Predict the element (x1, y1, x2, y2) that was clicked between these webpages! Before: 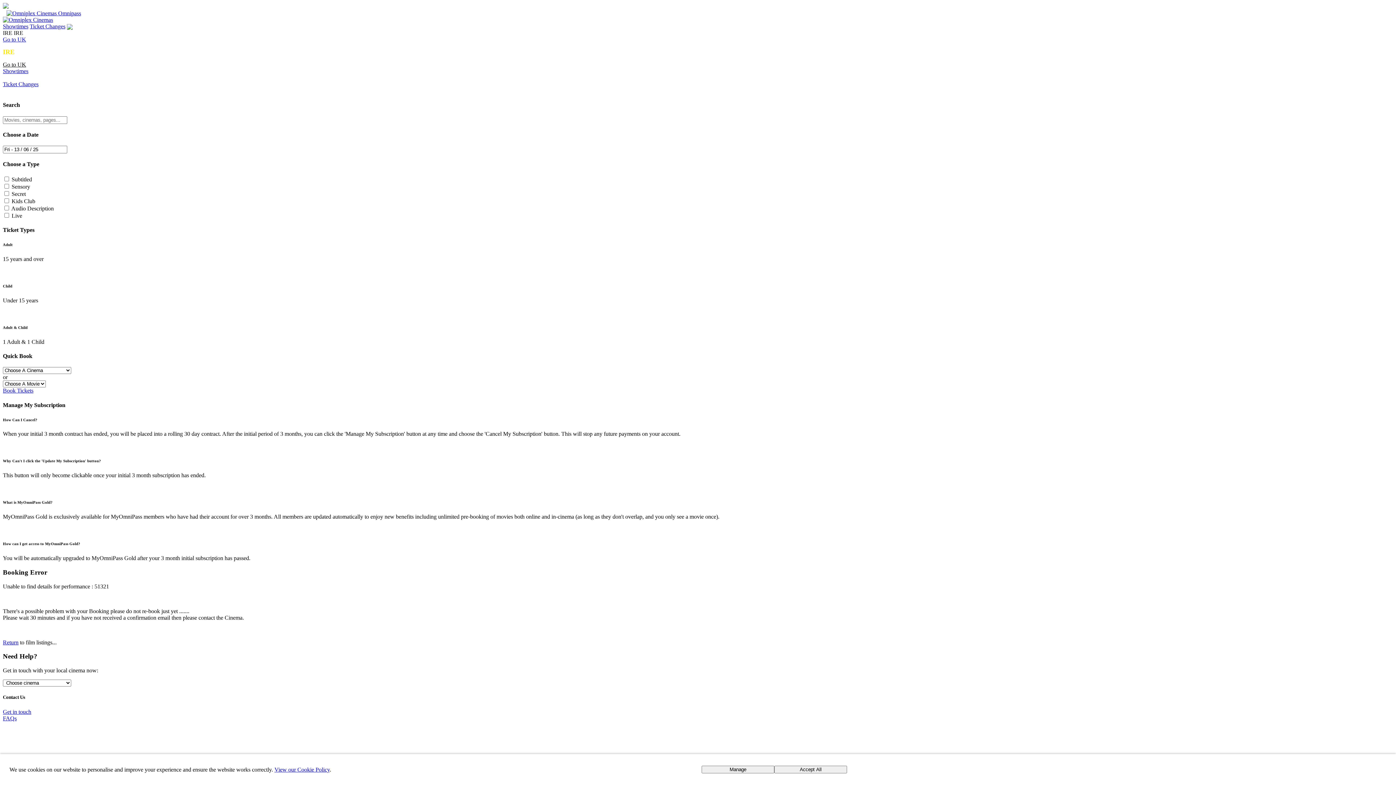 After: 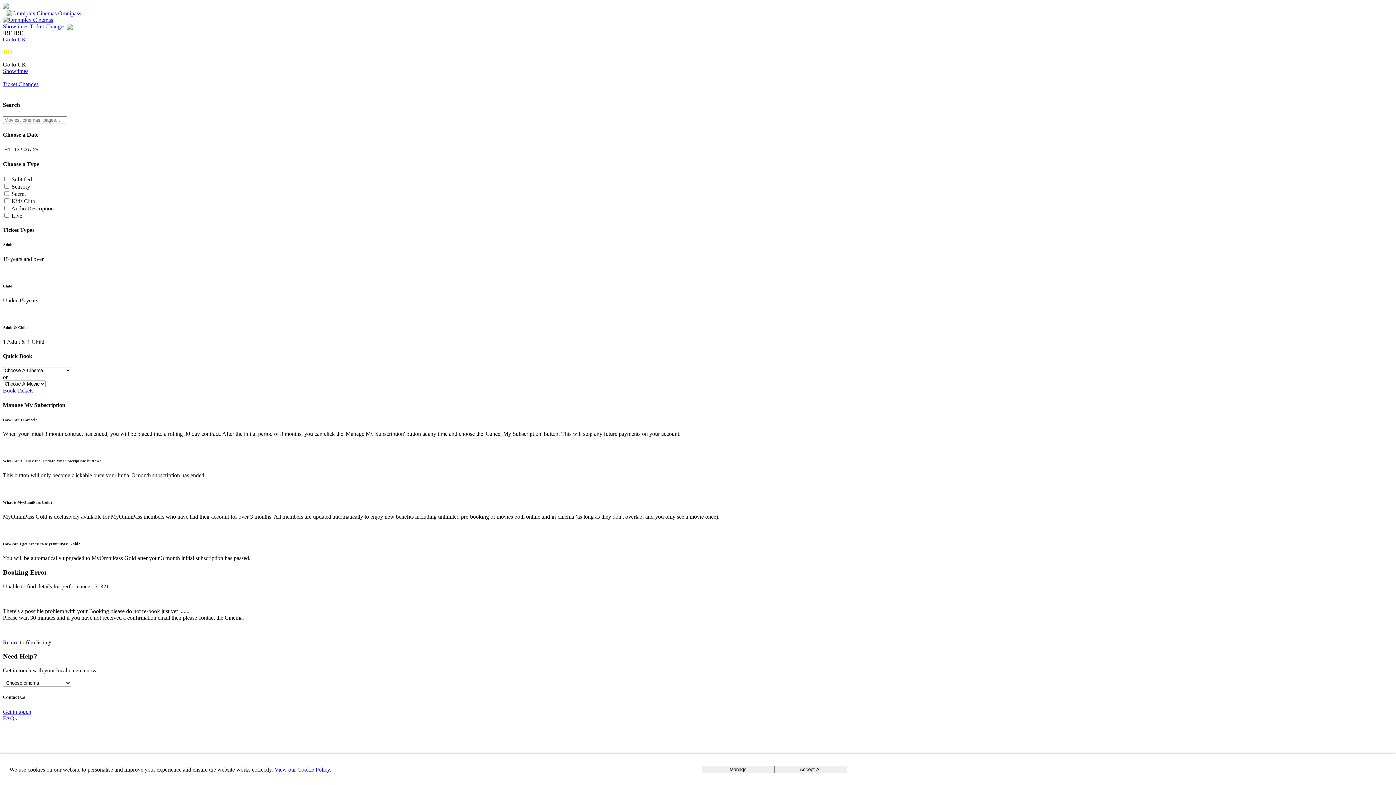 Action: bbox: (274, 766, 329, 773) label: View our Cookie Policy